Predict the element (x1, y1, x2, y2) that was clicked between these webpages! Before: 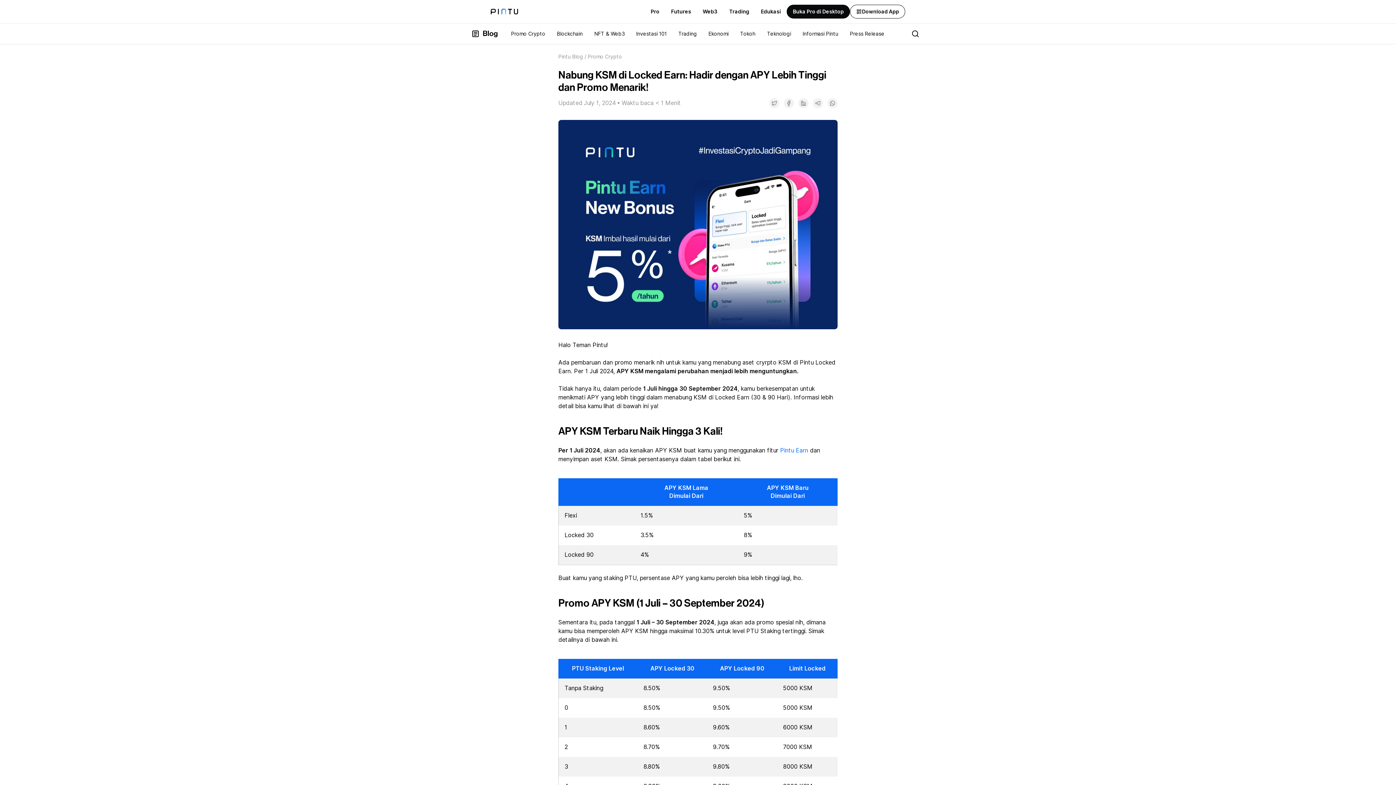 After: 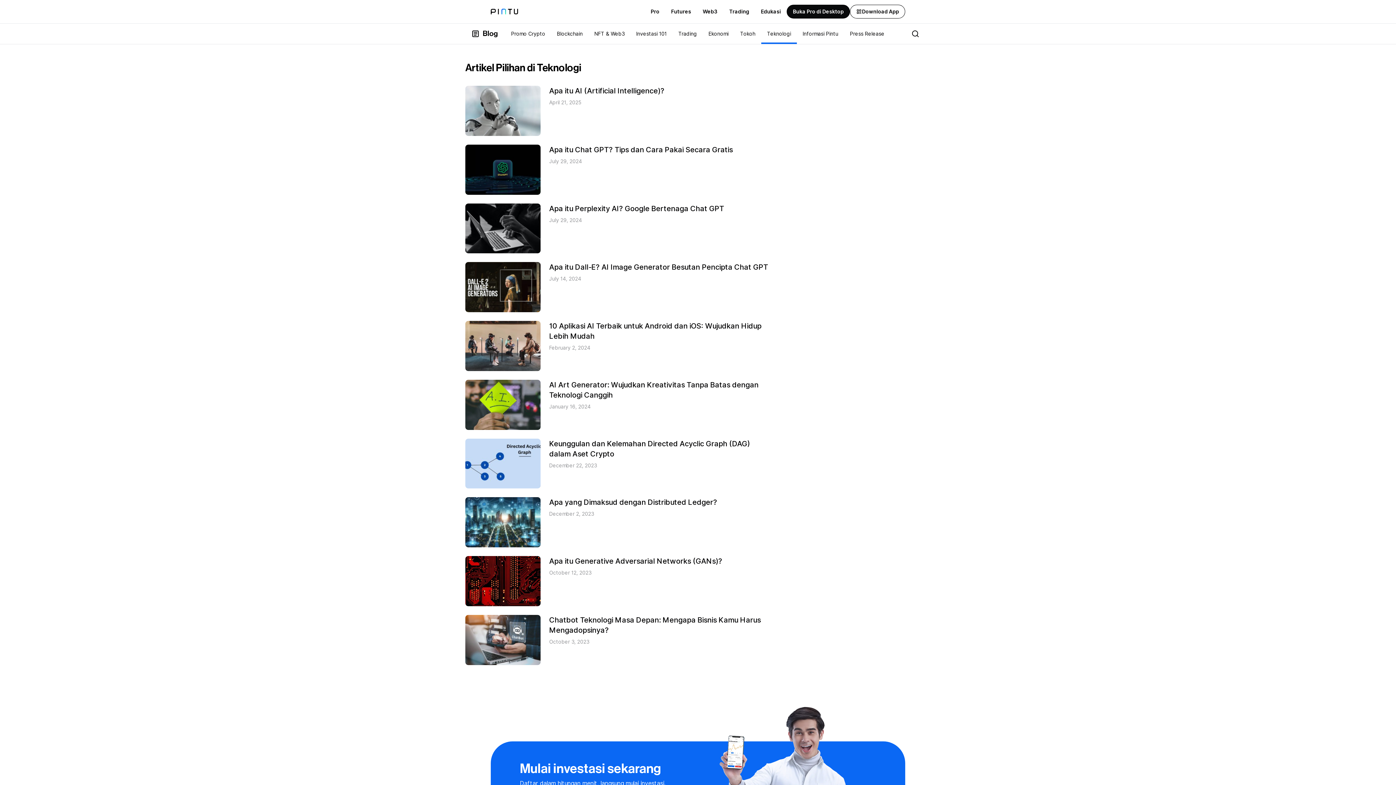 Action: bbox: (761, 23, 797, 44) label: Teknologi